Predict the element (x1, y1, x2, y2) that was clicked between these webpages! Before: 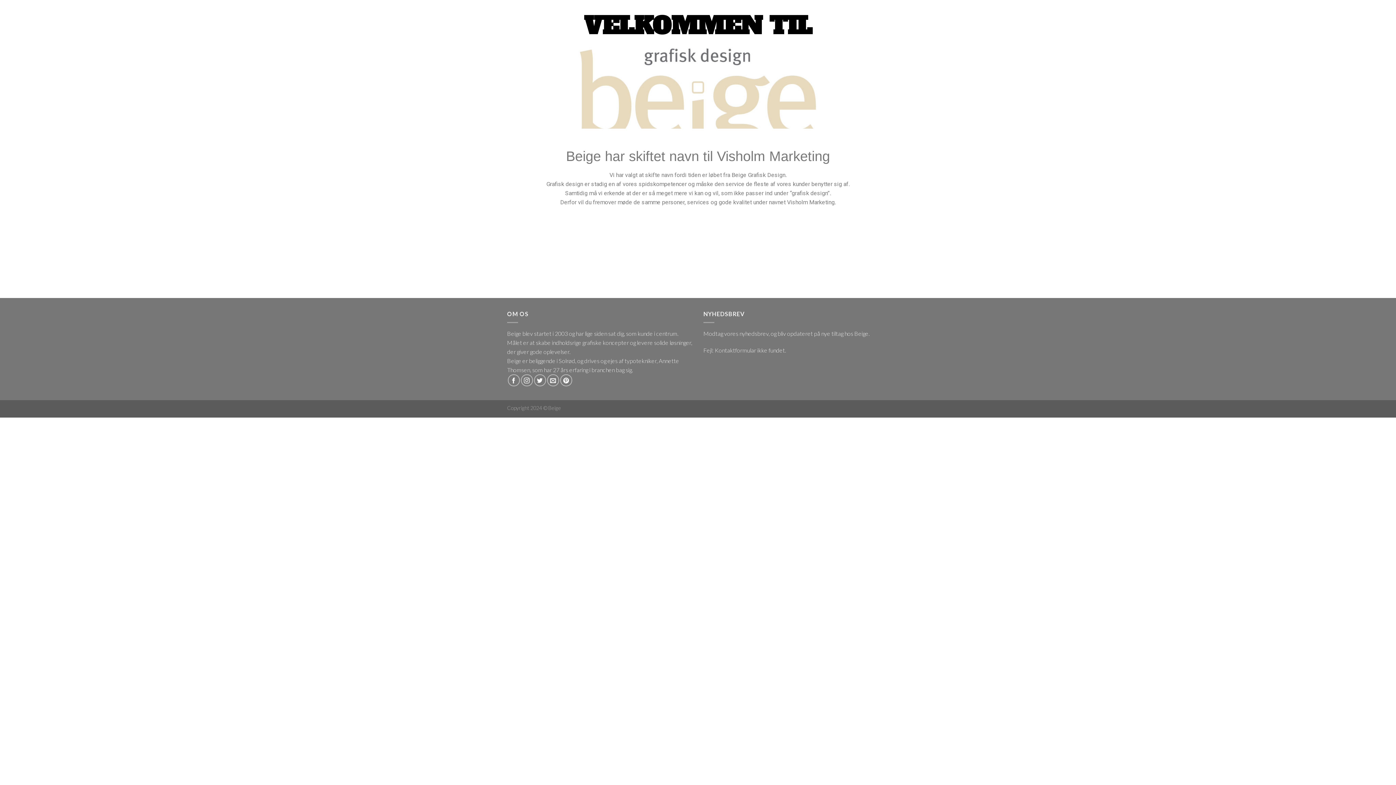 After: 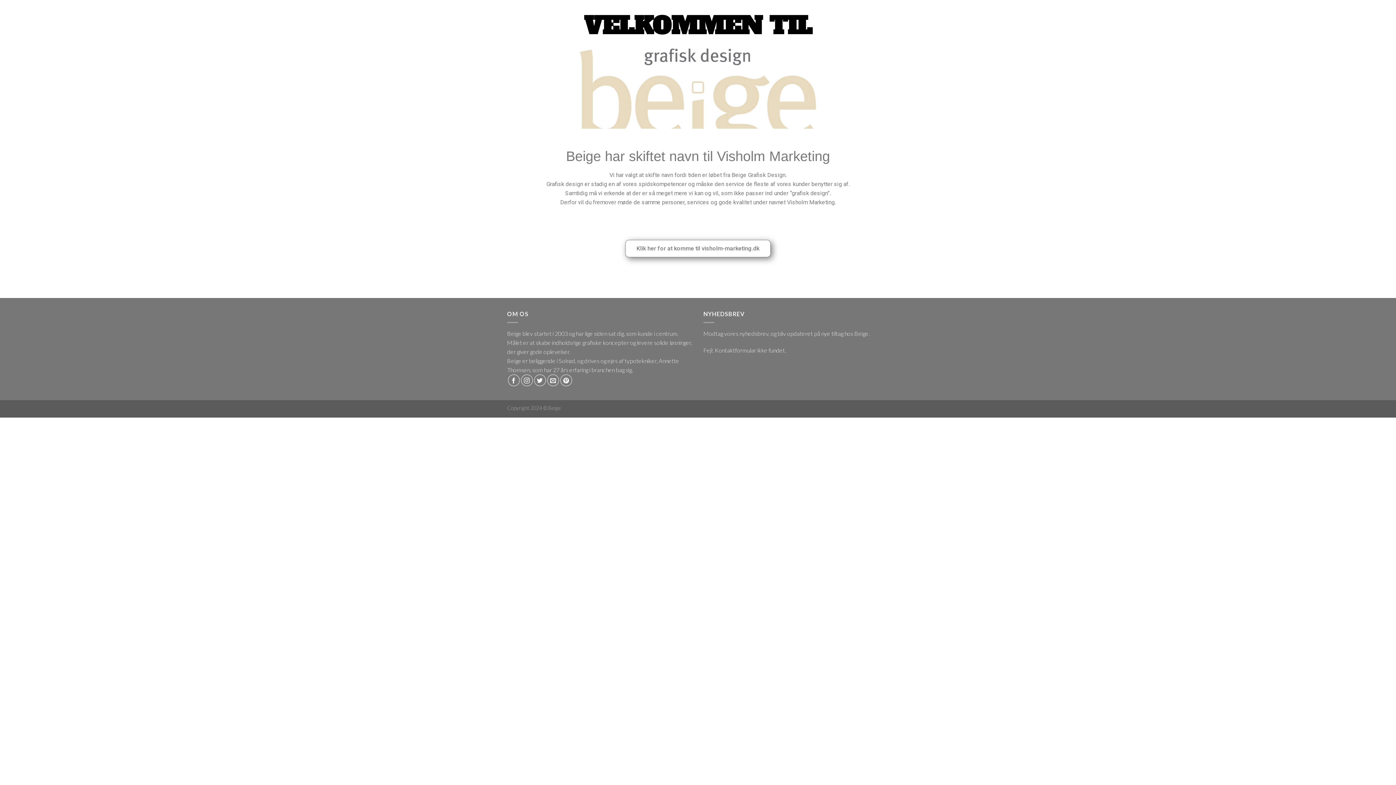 Action: bbox: (687, 0, 708, 11) label: BEIGE